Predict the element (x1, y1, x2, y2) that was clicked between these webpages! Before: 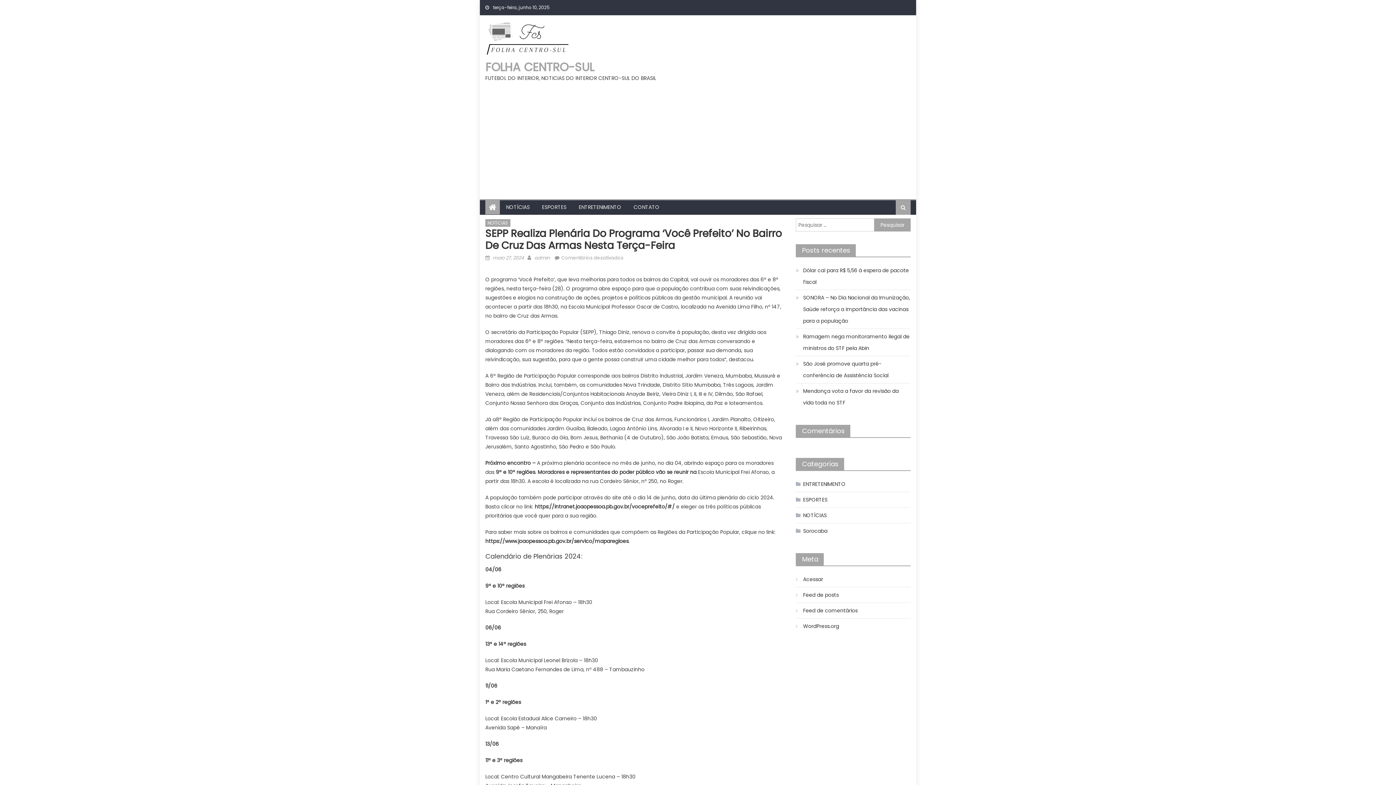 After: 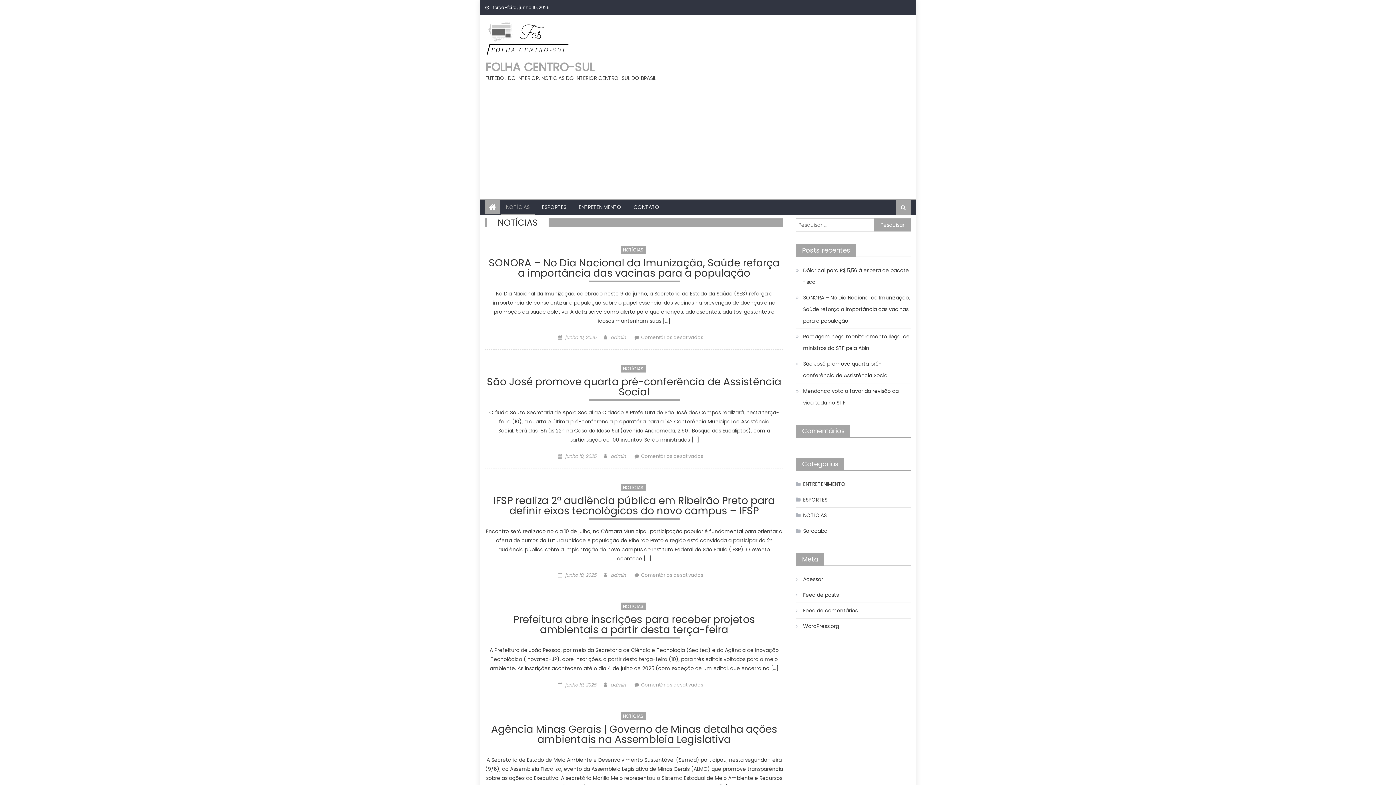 Action: label: NOTÍCIAS bbox: (796, 509, 826, 521)